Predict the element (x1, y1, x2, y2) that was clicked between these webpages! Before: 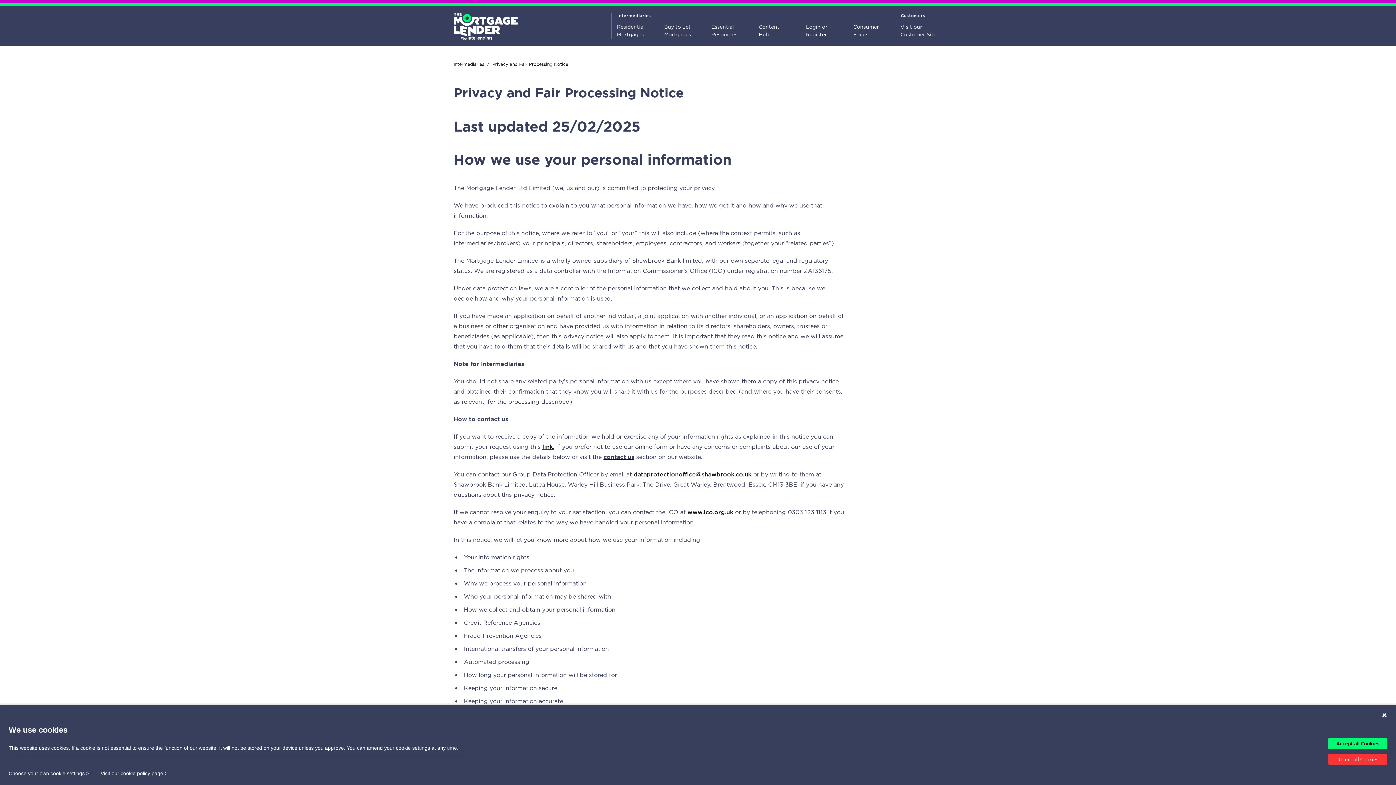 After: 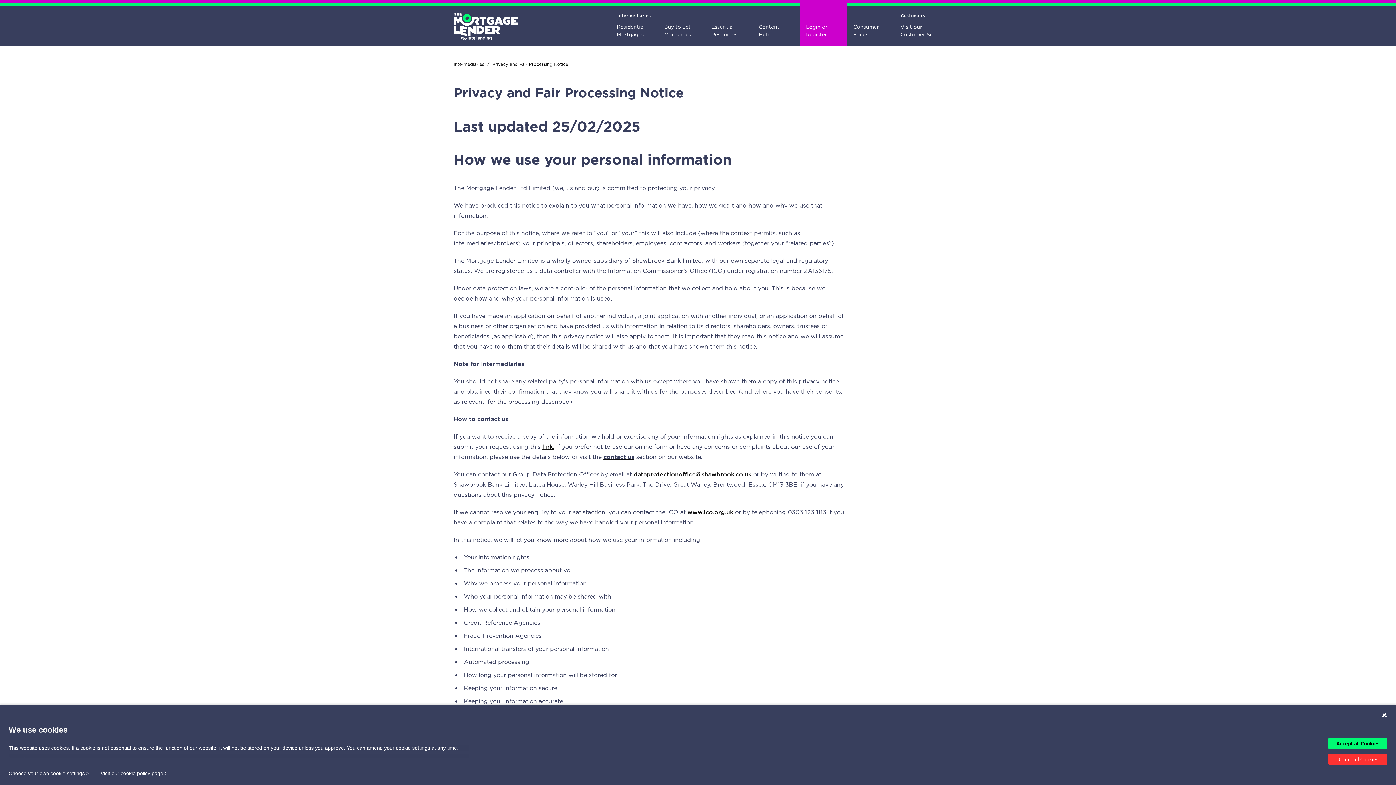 Action: bbox: (800, 0, 847, 46) label: Login or
Register